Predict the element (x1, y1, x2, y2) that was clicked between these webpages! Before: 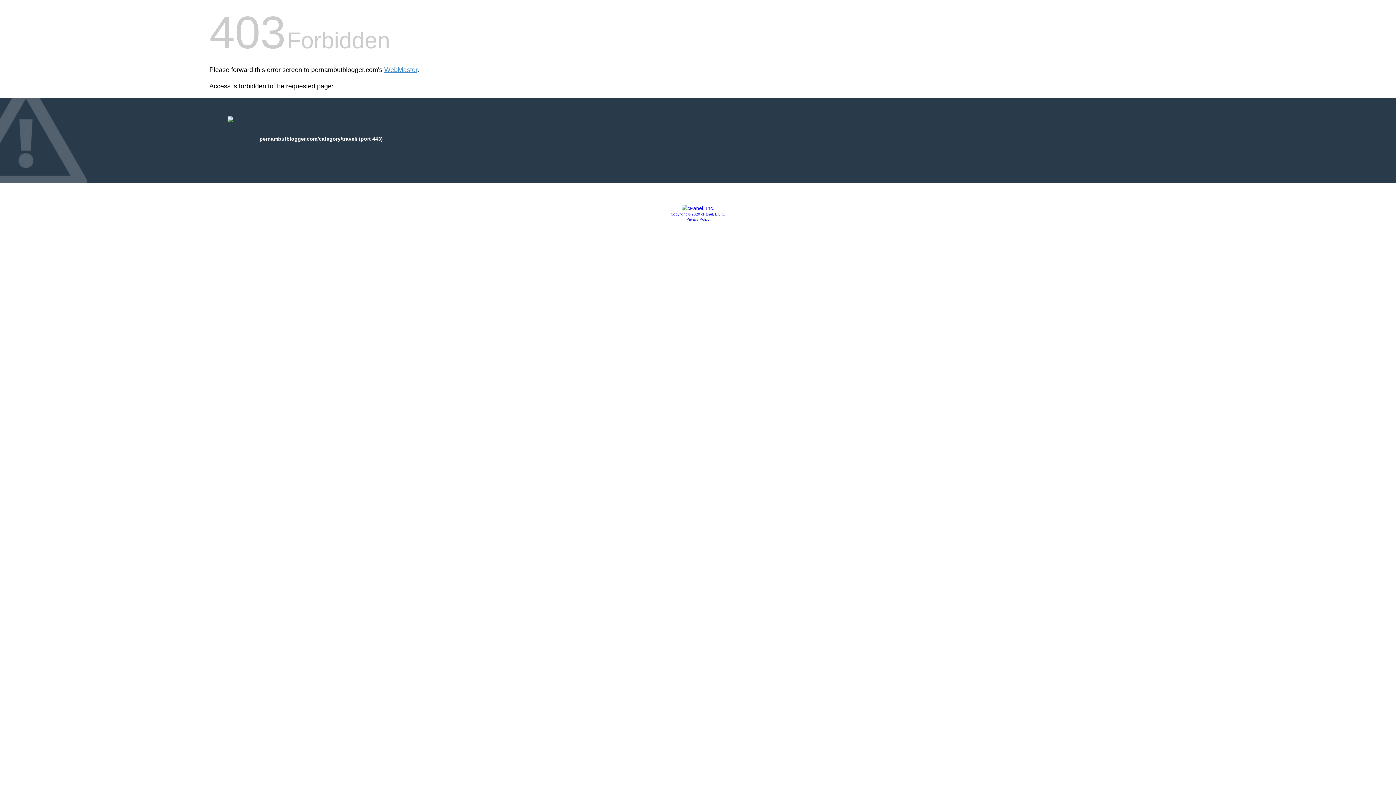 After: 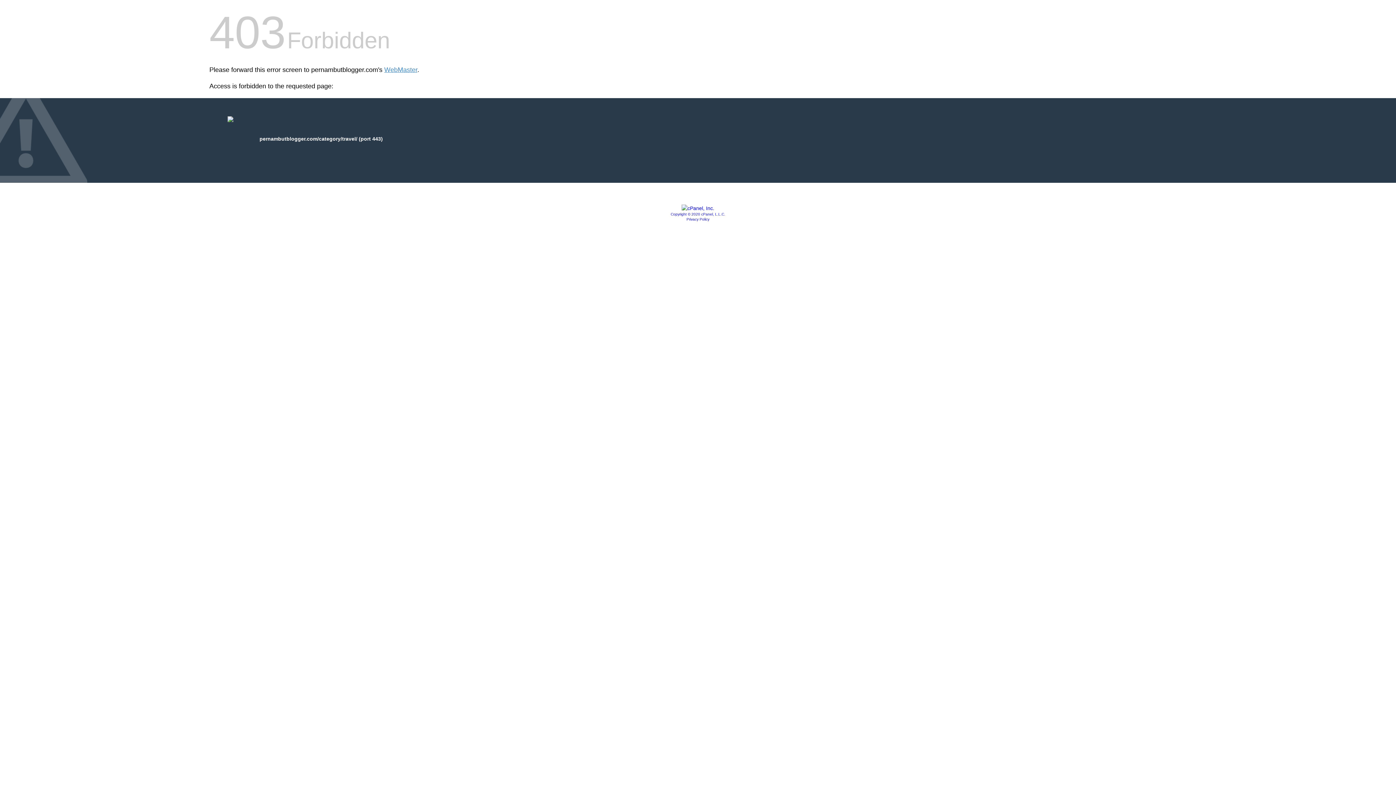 Action: bbox: (686, 217, 709, 221) label: Privacy Policy